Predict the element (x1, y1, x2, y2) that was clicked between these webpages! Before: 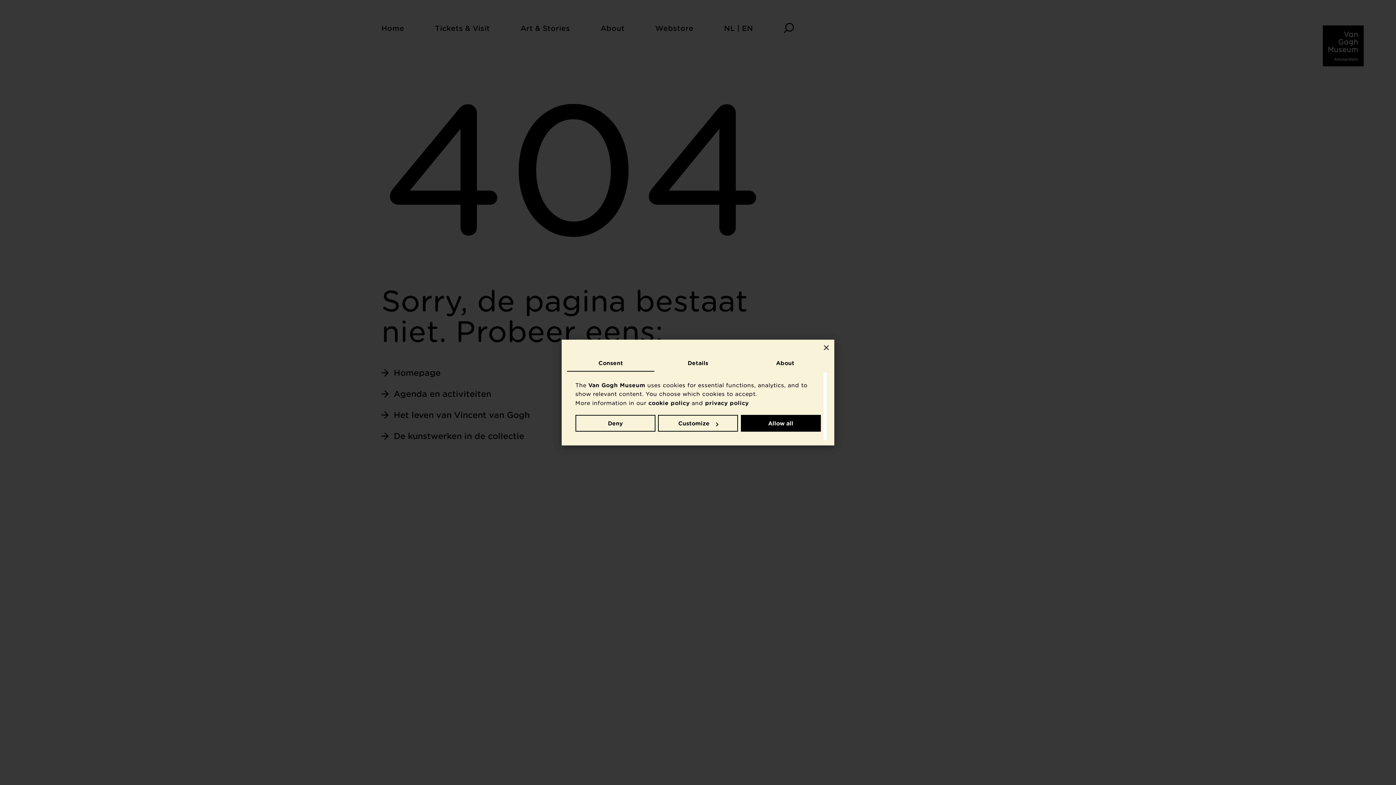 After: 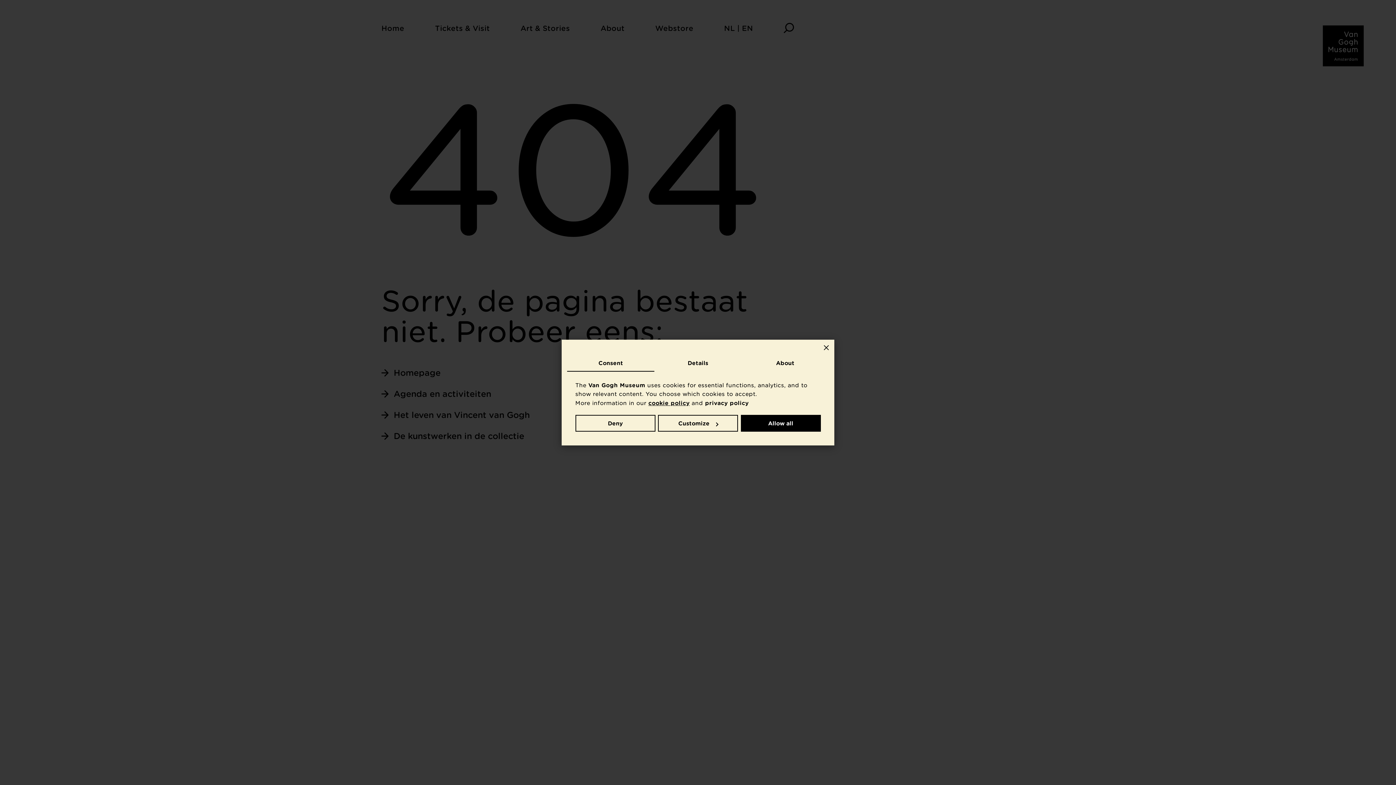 Action: label: cookie policy bbox: (648, 399, 689, 406)